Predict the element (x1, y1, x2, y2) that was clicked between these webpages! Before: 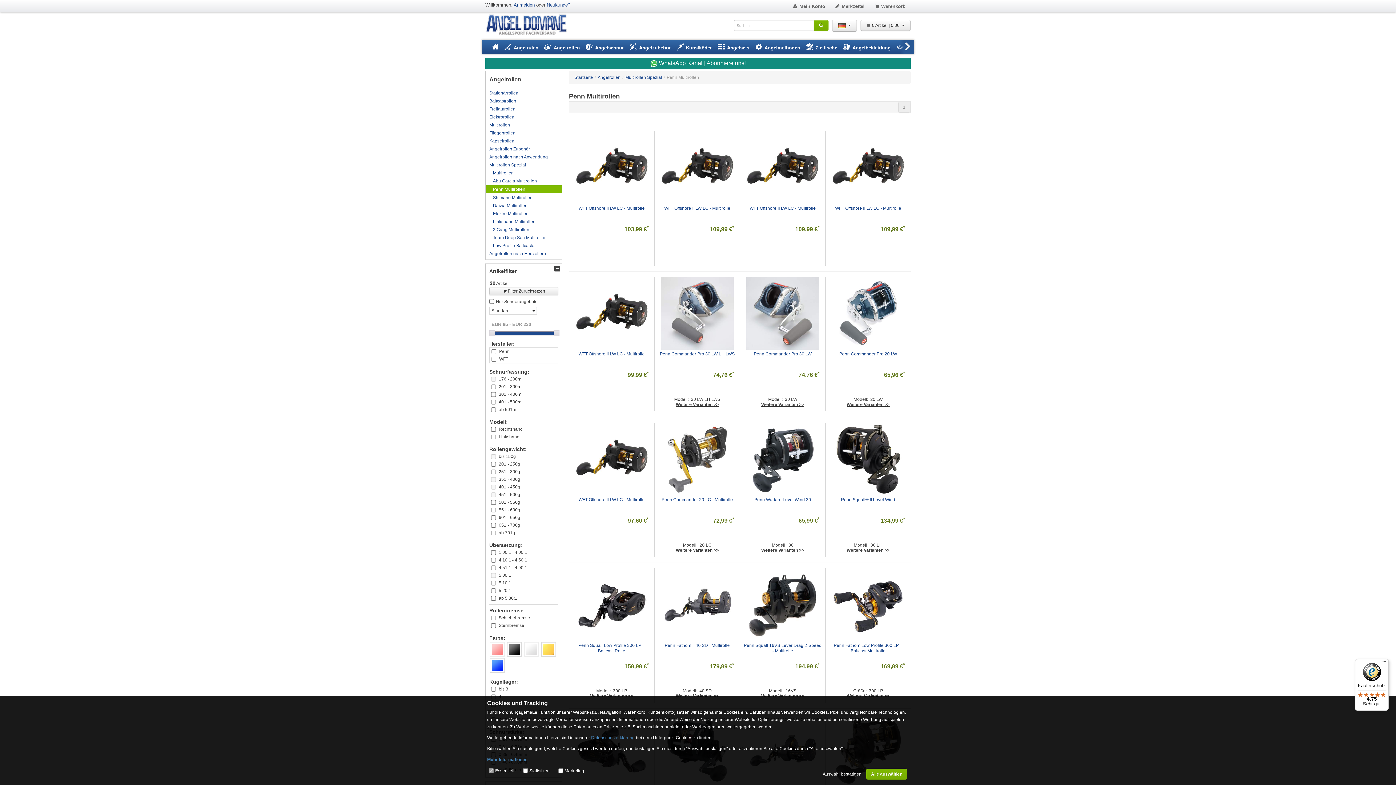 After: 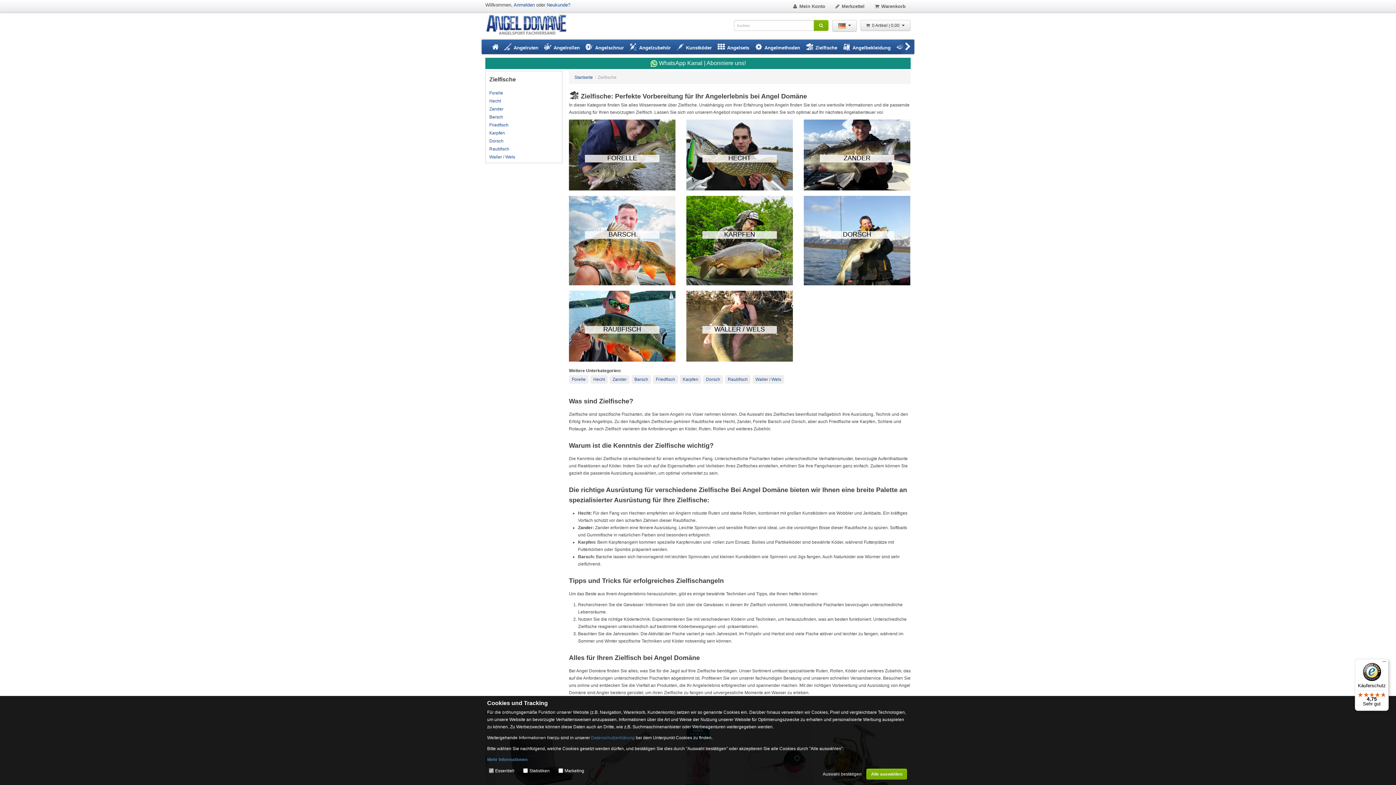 Action: label:  Zielfische bbox: (803, 39, 840, 55)